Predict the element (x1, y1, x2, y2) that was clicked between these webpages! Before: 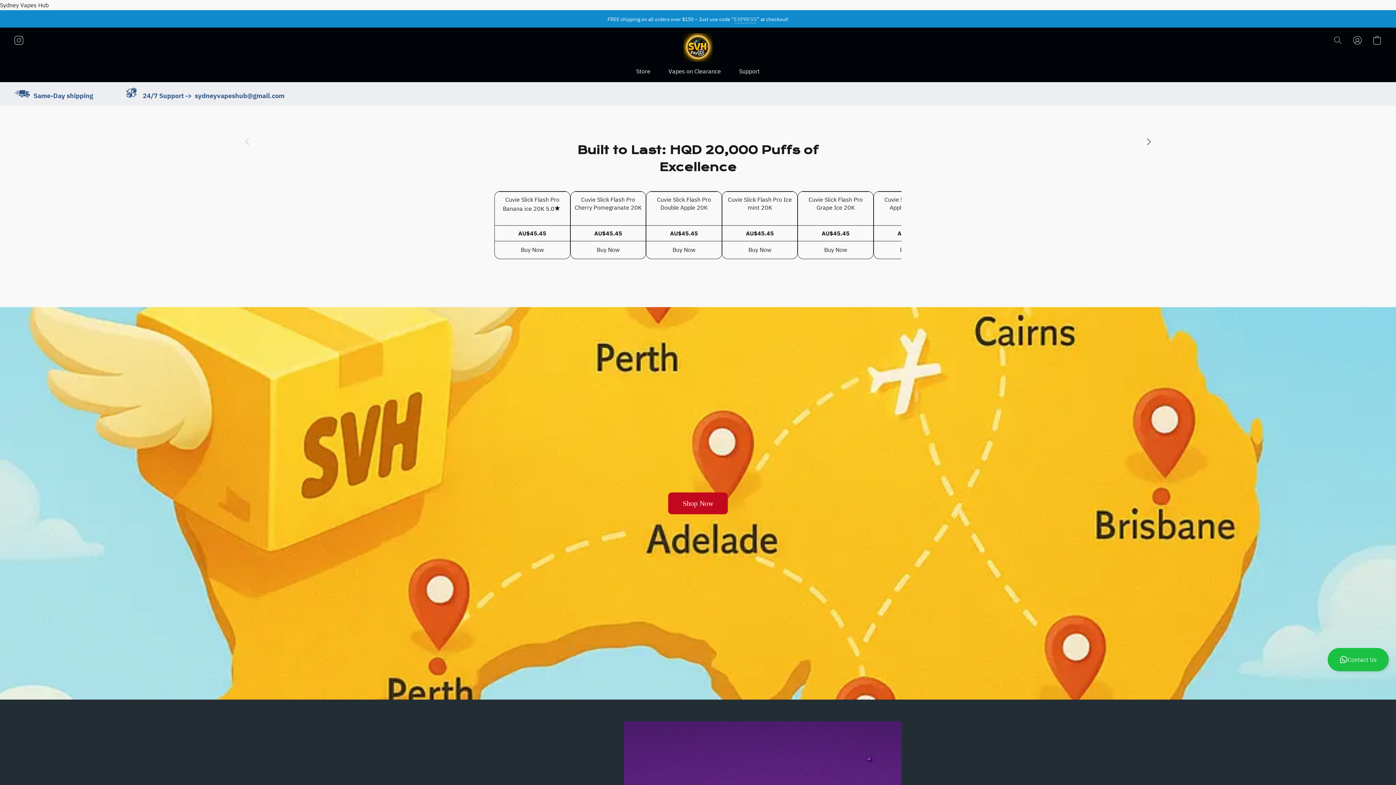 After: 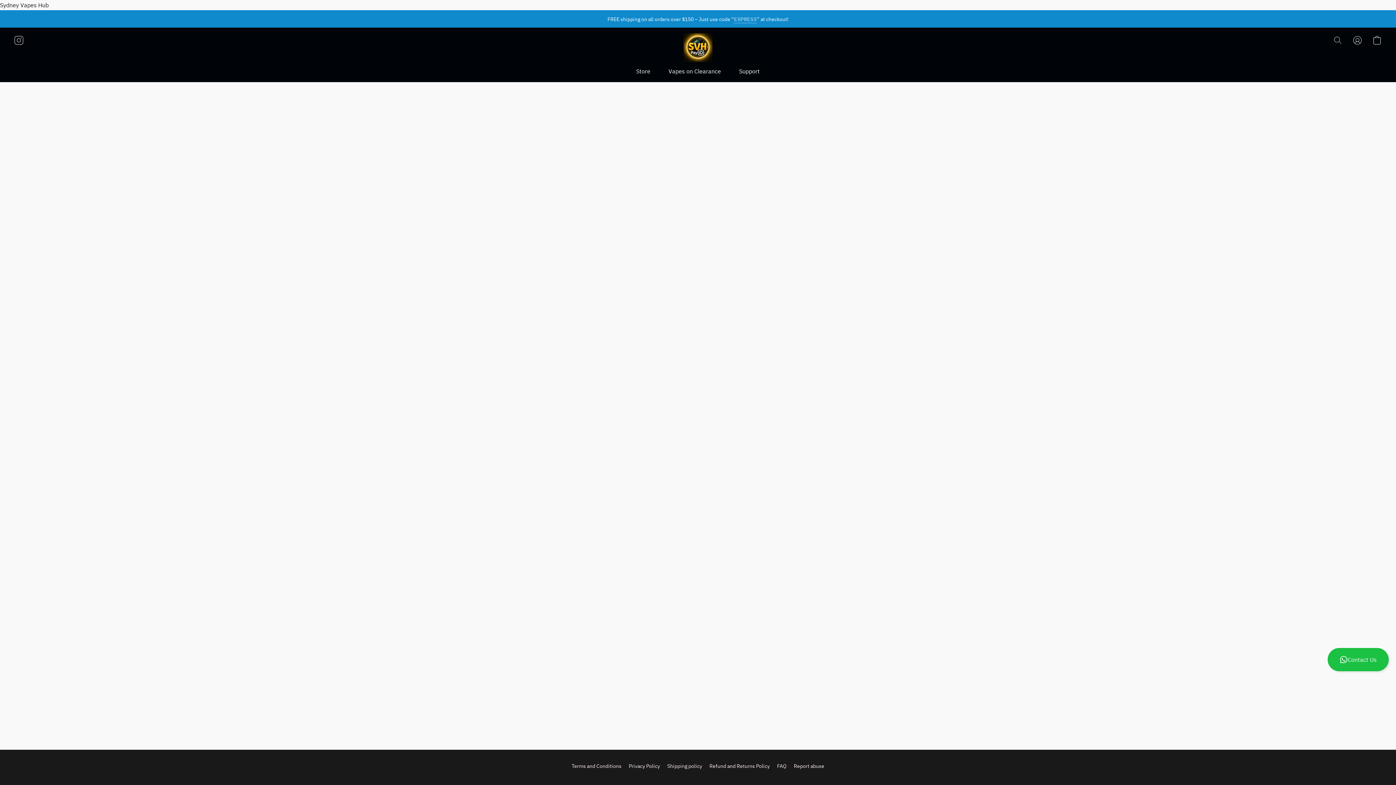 Action: label: Buy Now bbox: (722, 241, 797, 258)